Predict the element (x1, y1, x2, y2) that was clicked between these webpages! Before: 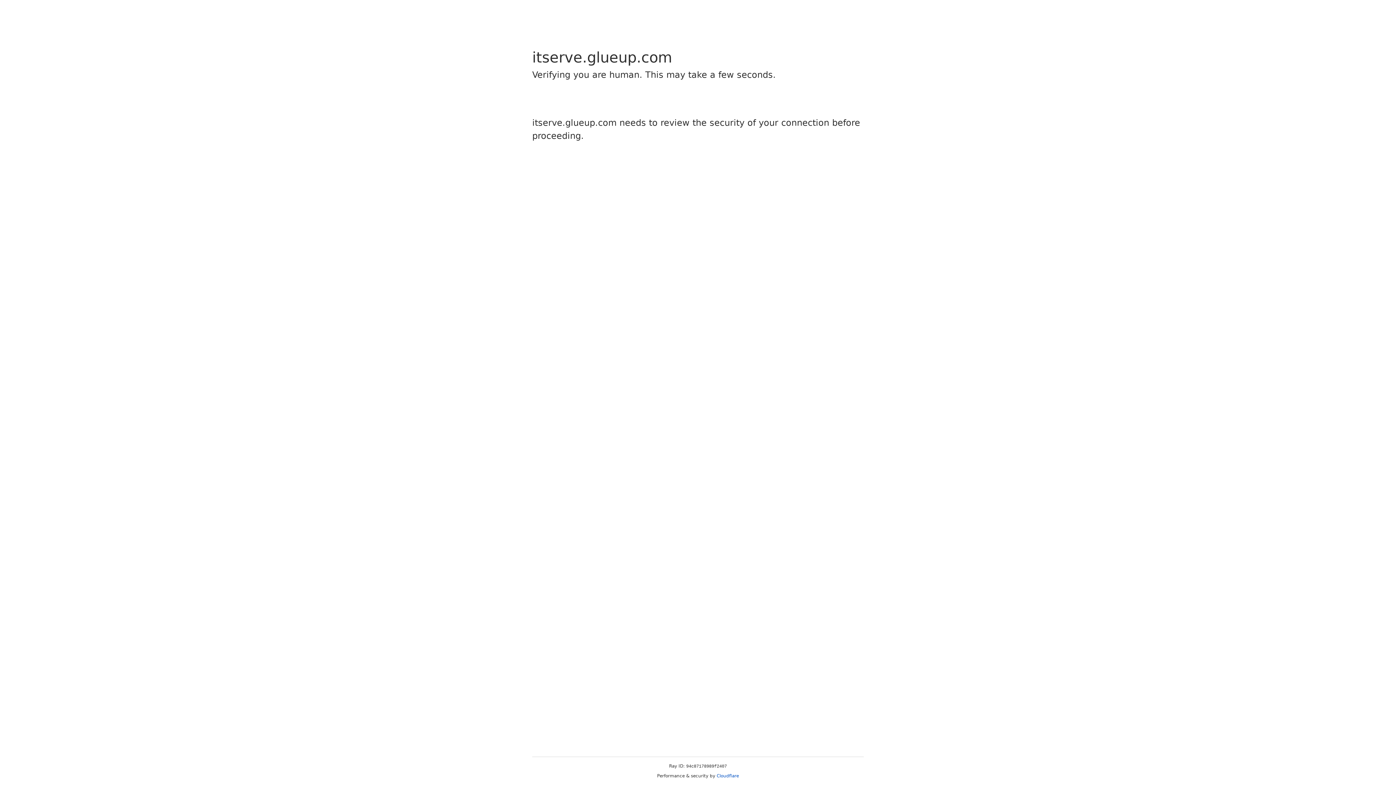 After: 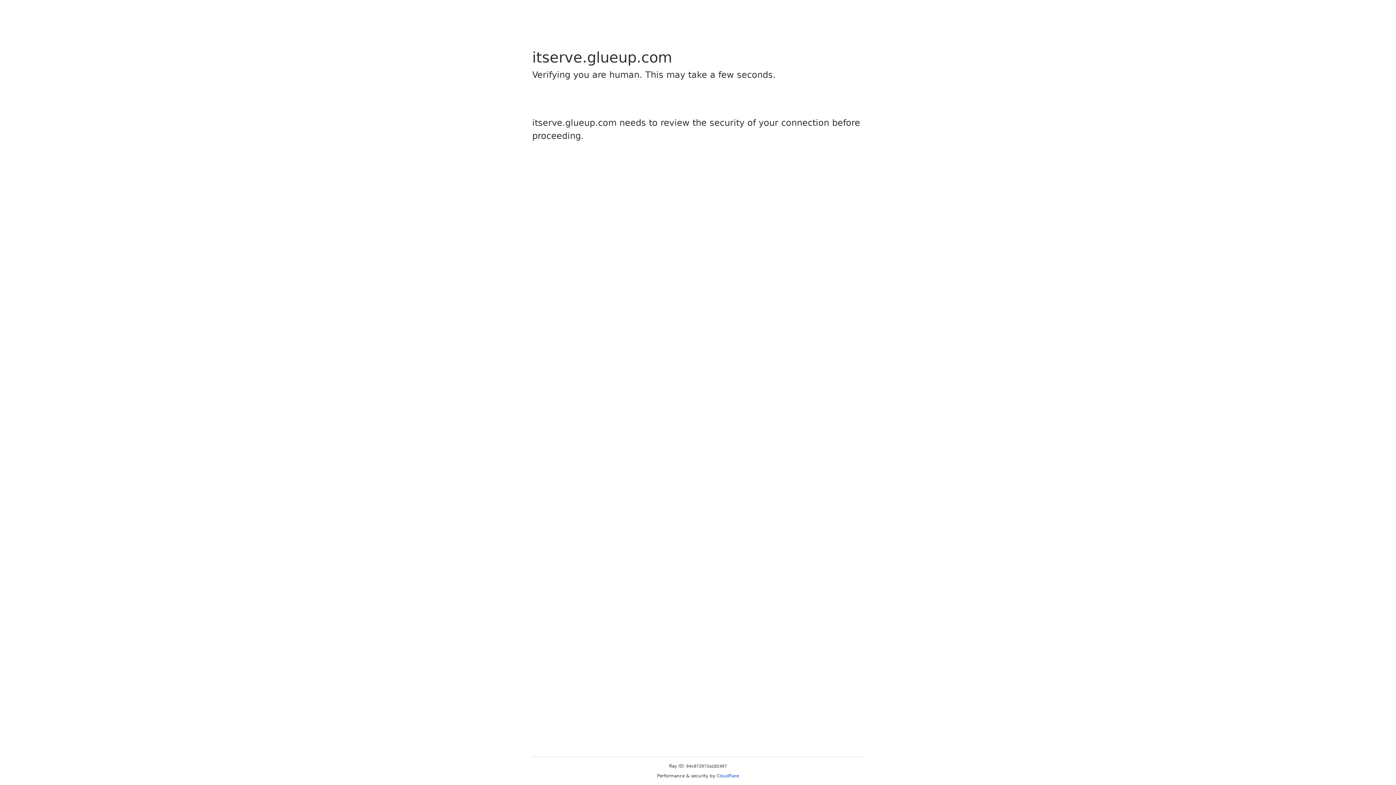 Action: bbox: (716, 773, 739, 778) label: Cloudflare